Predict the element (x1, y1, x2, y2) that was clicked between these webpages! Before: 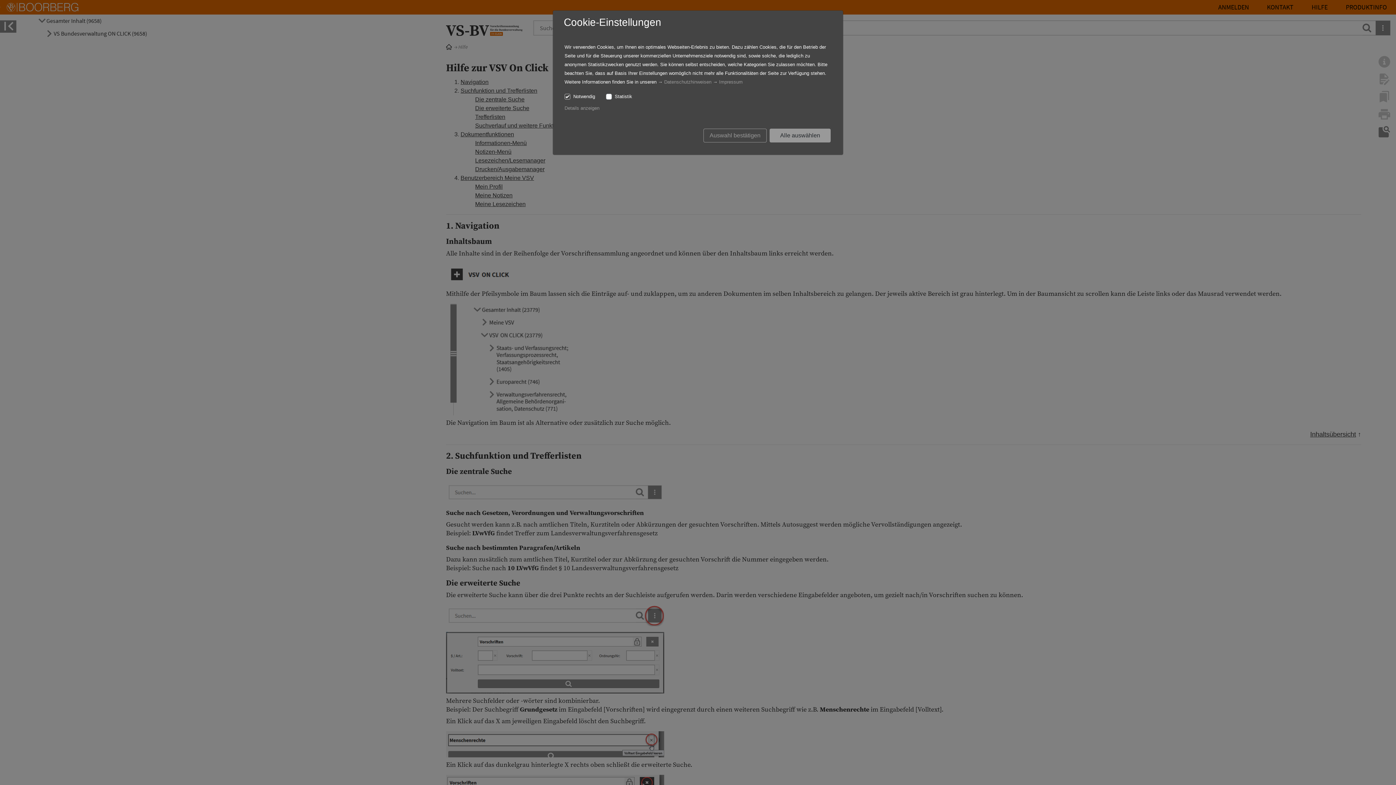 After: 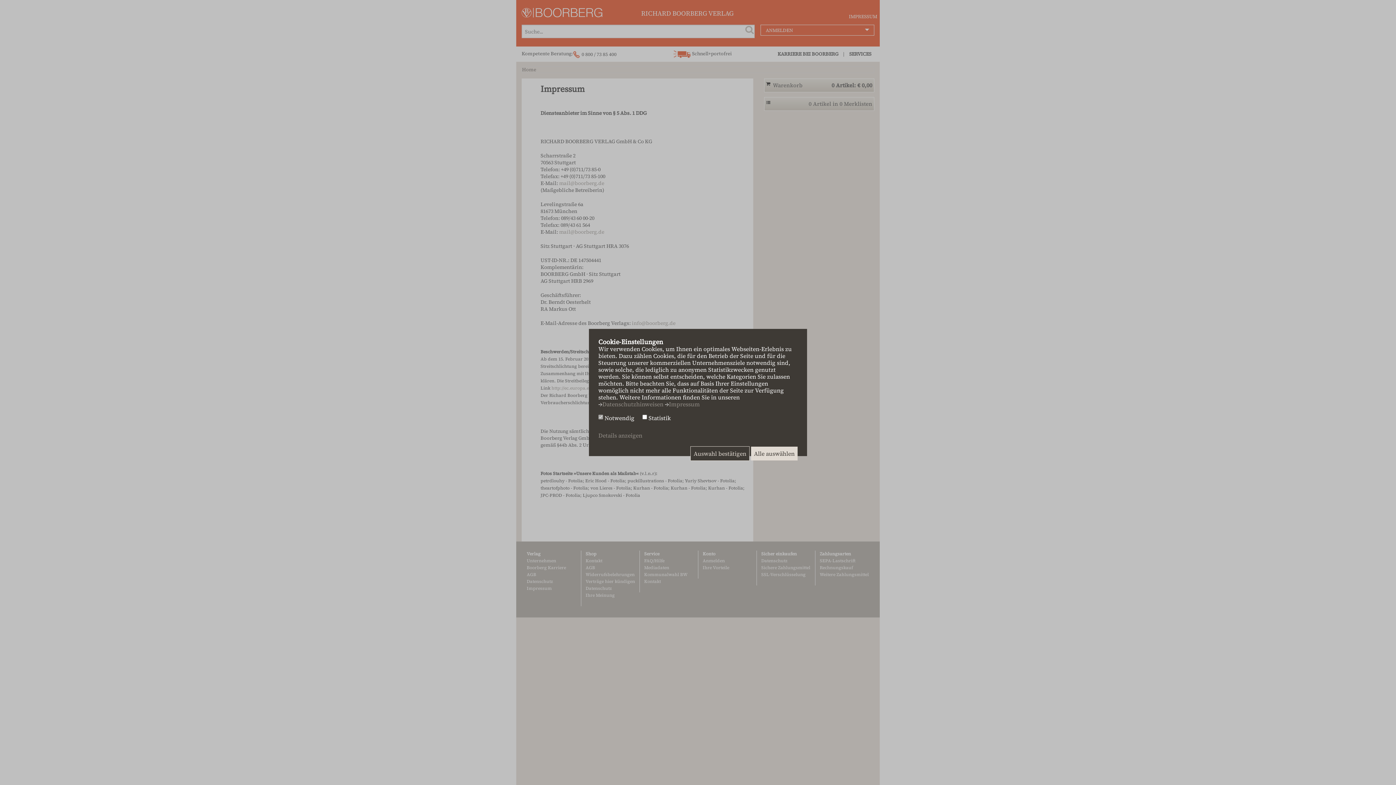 Action: label: Impressum bbox: (719, 79, 742, 84)